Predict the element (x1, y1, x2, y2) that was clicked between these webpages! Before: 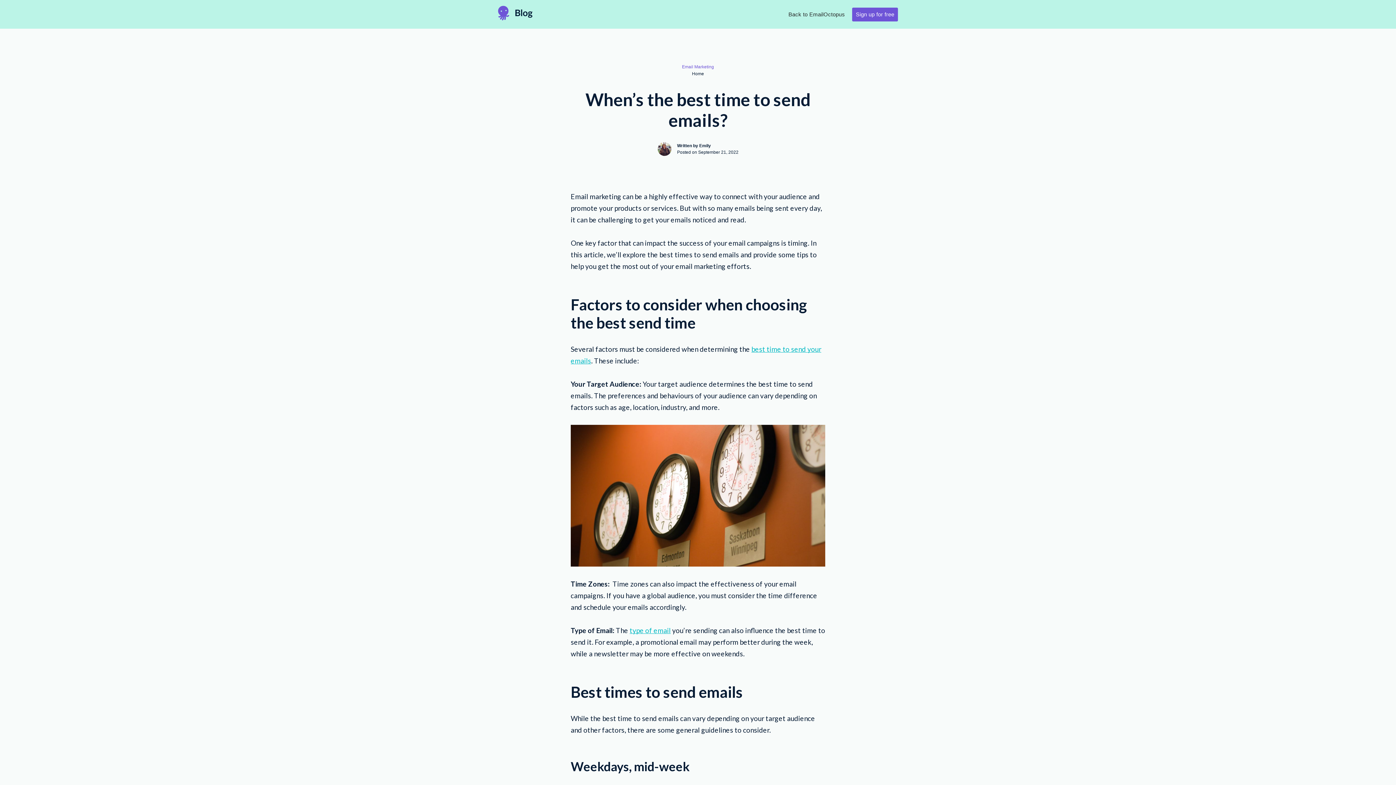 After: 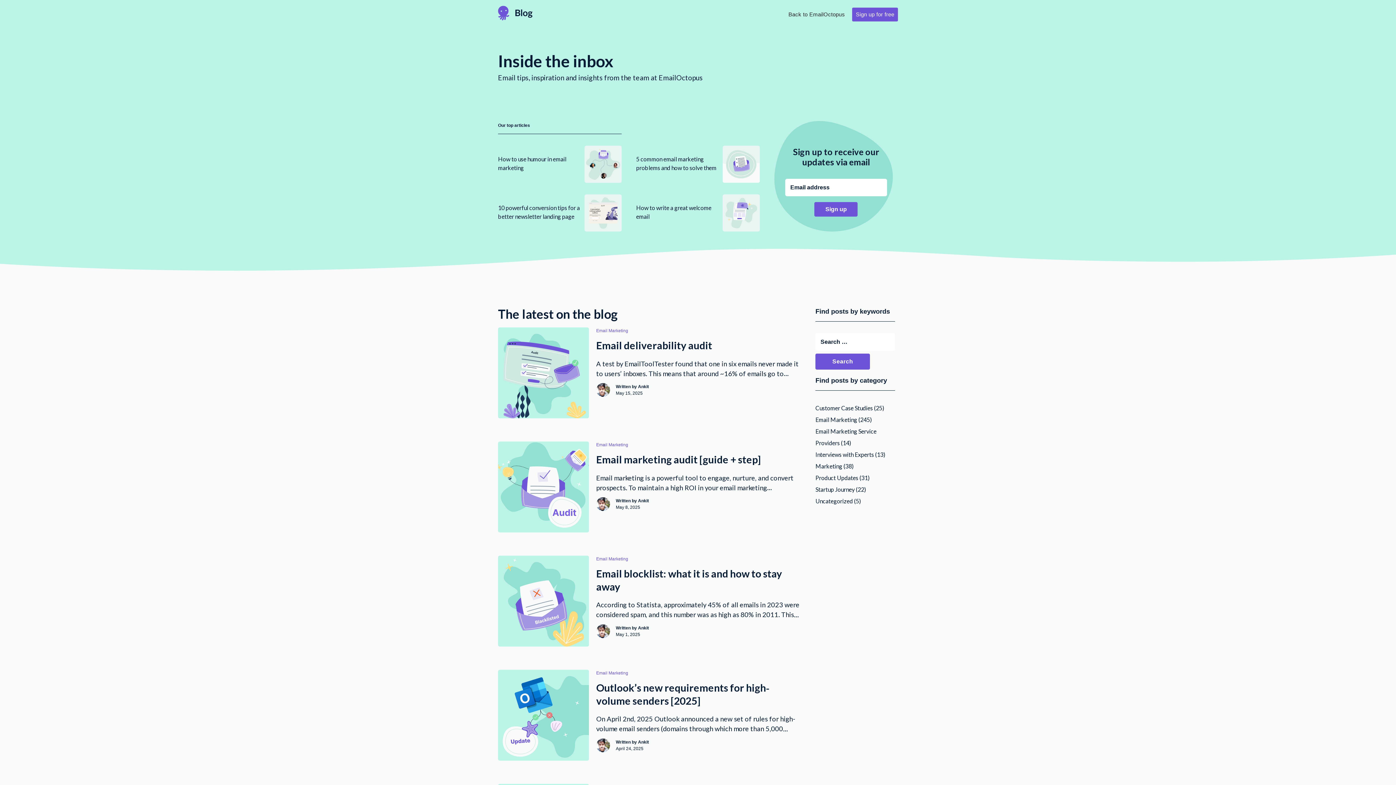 Action: bbox: (498, 5, 534, 20)